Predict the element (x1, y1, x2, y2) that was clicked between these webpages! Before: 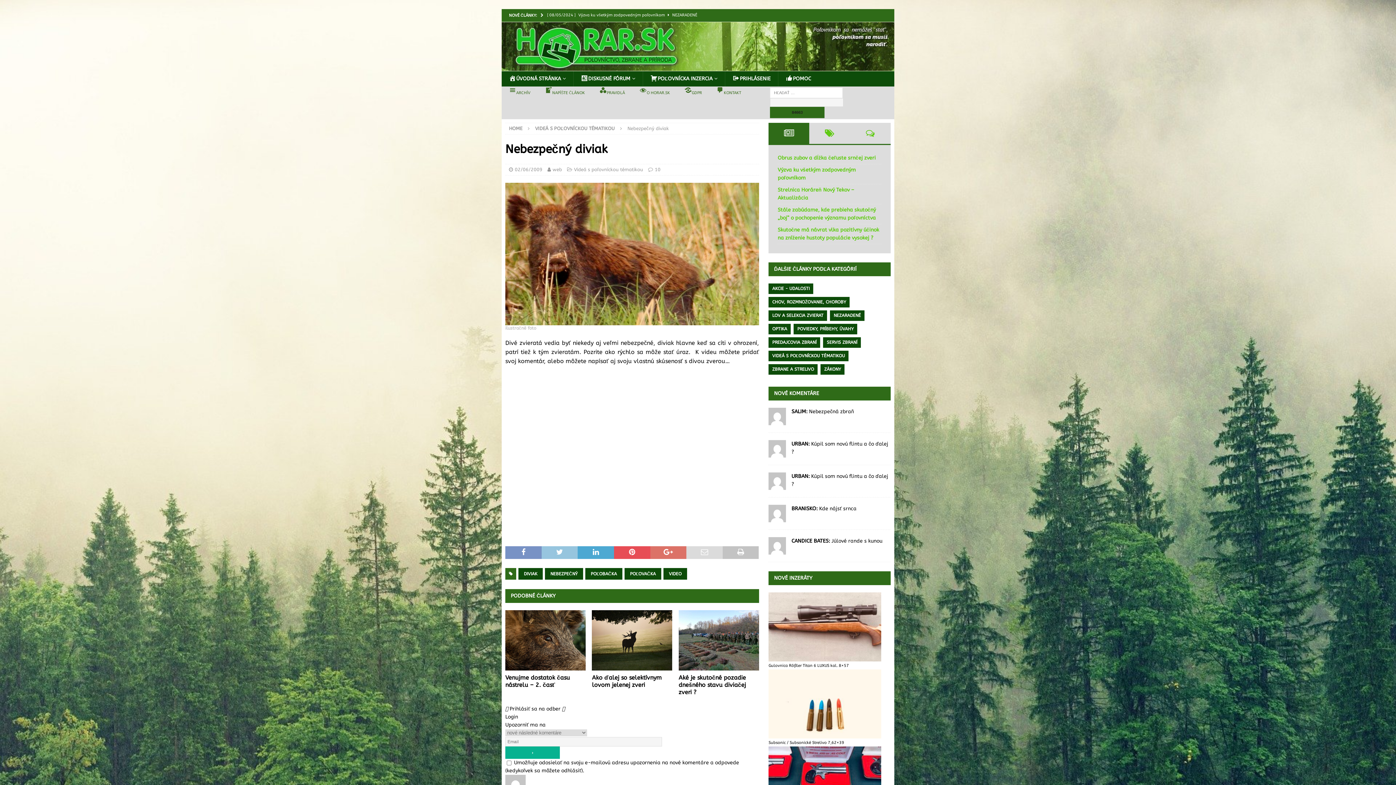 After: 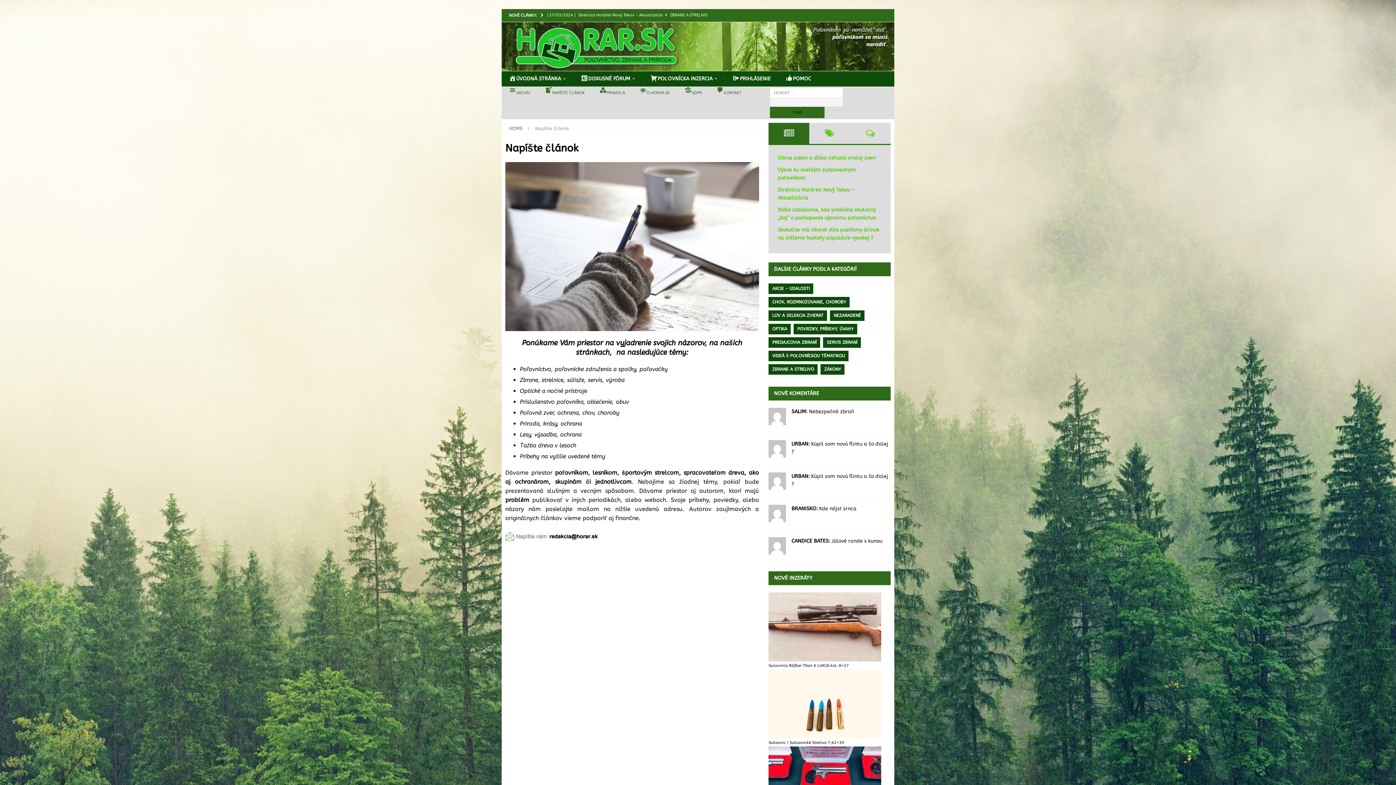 Action: bbox: (537, 86, 592, 99) label: NAPÍŠTE ČLÁNOK